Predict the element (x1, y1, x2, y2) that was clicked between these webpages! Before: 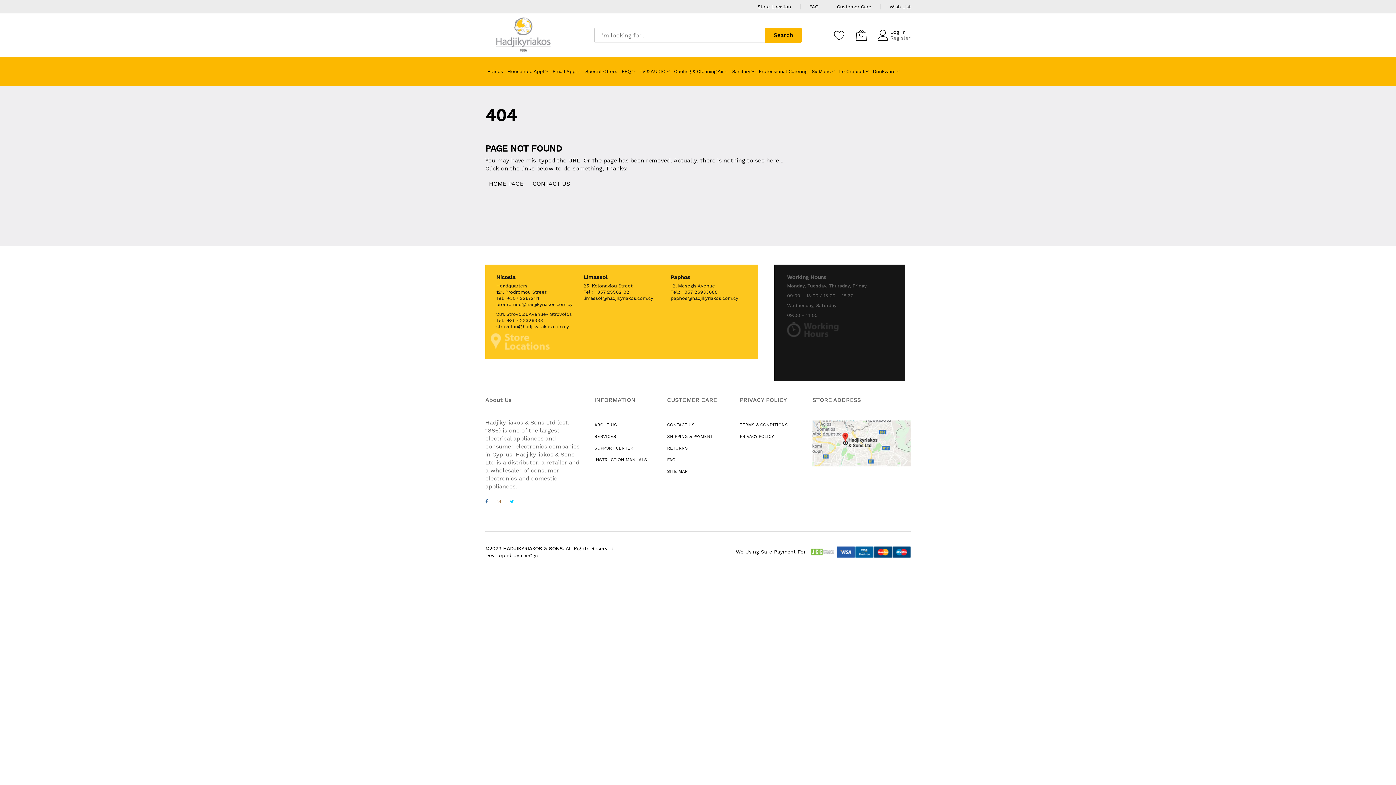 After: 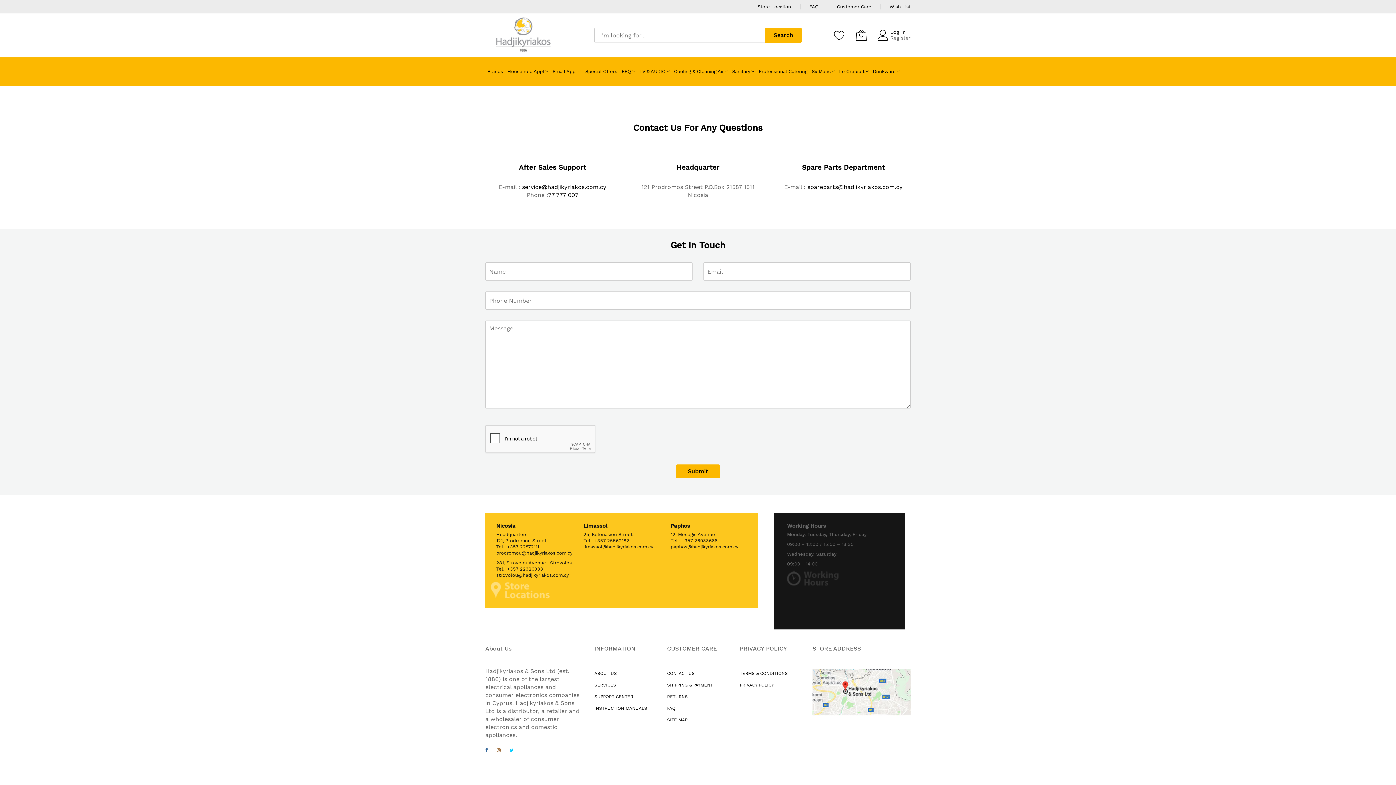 Action: bbox: (812, 441, 911, 446)